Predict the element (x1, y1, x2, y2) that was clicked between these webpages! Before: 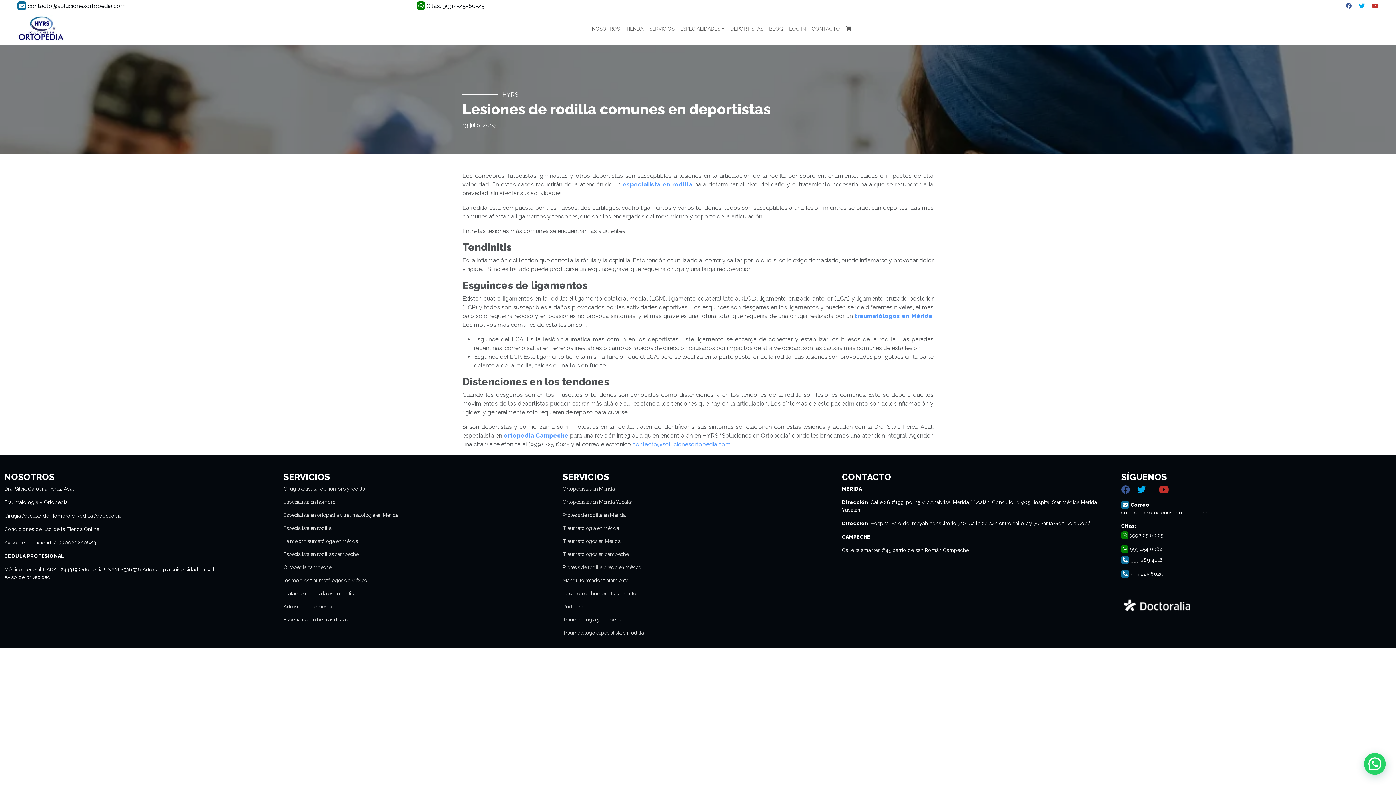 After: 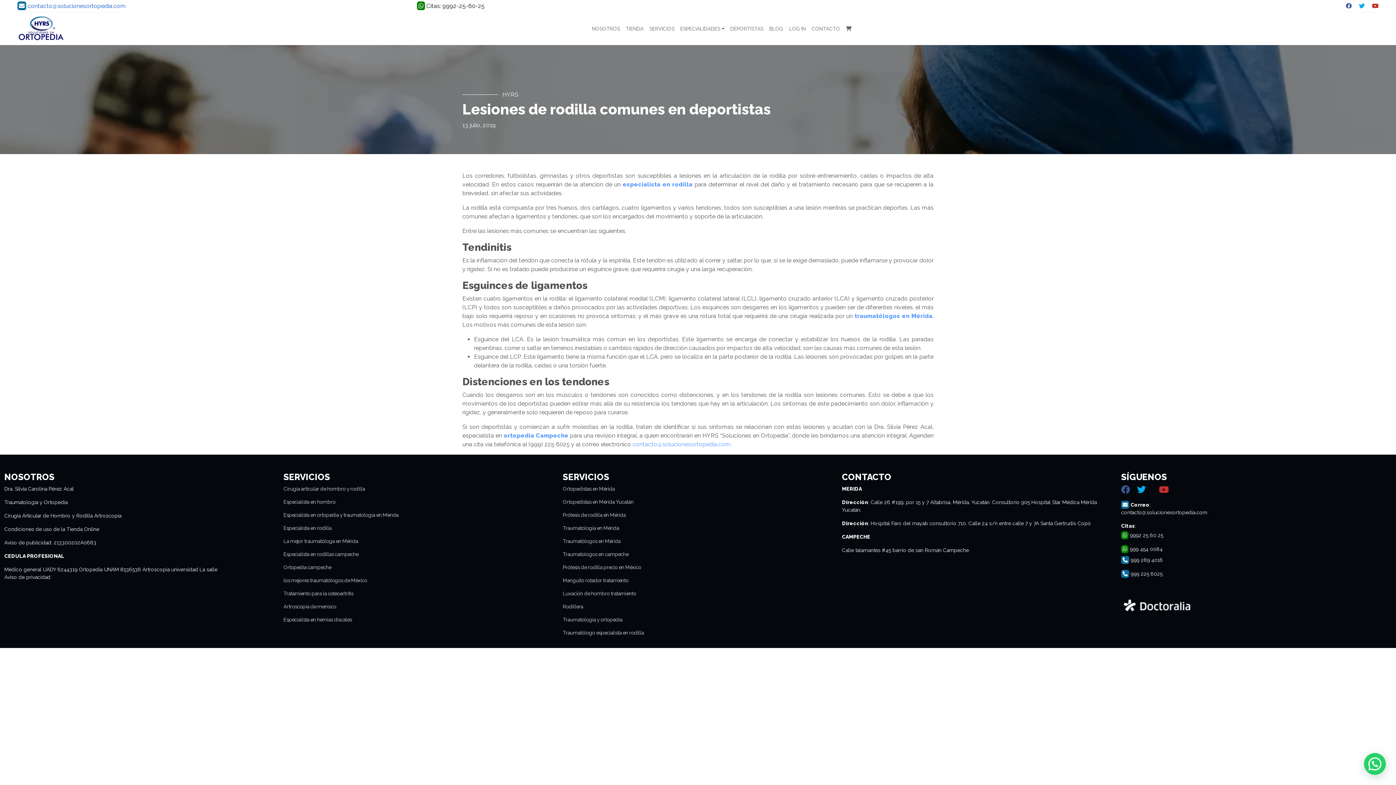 Action: bbox: (17, 2, 125, 9) label:  contacto@solucionesortopedia.com